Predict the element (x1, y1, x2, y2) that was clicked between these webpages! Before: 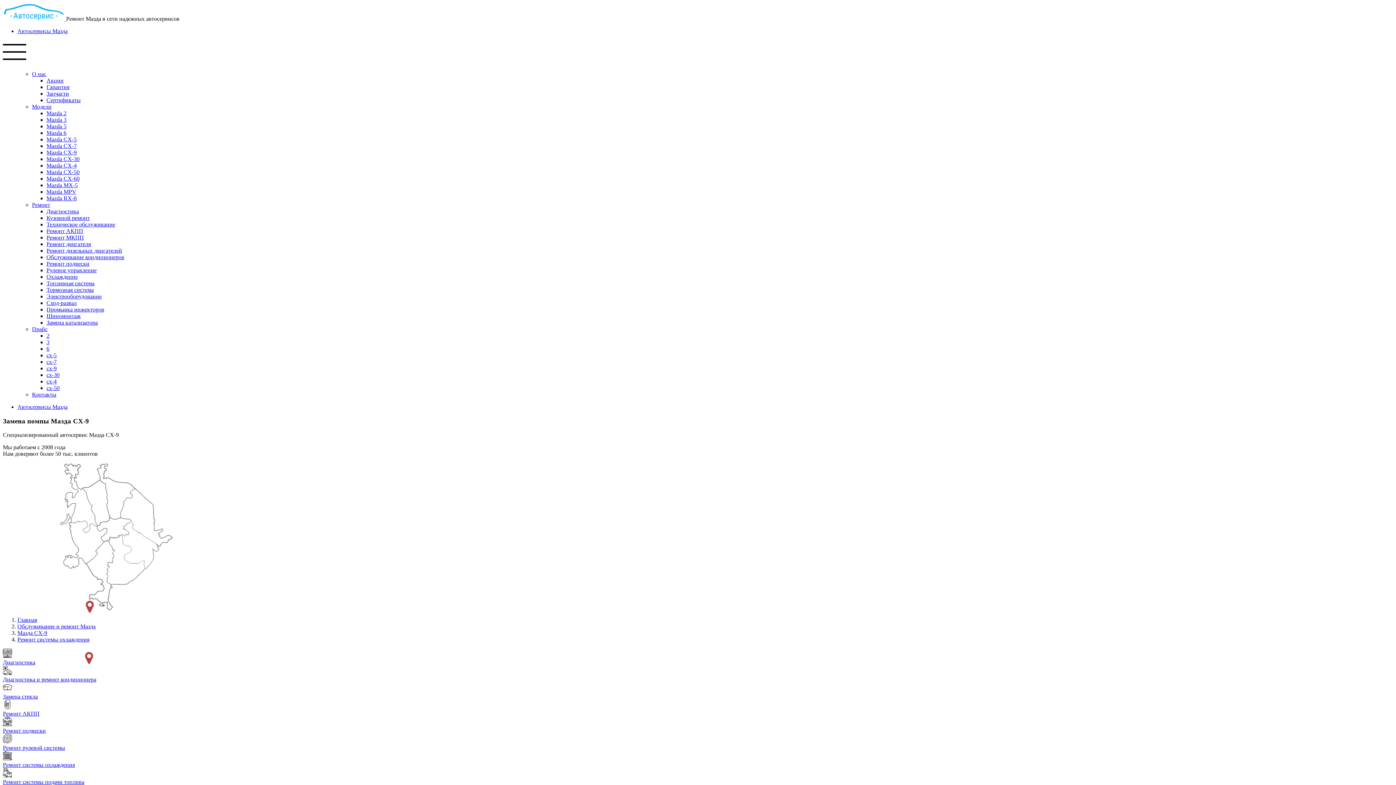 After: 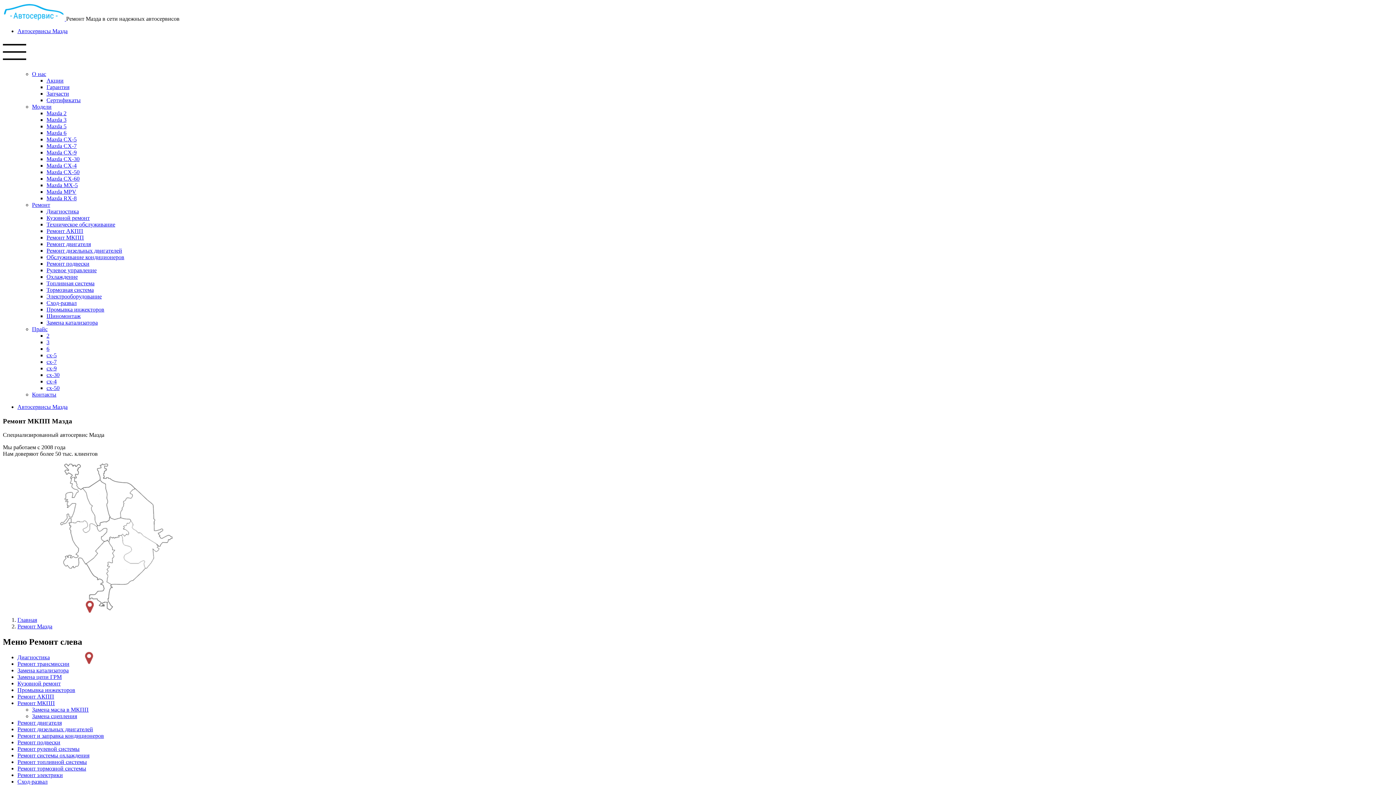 Action: label: Ремонт МКПП bbox: (46, 234, 84, 240)